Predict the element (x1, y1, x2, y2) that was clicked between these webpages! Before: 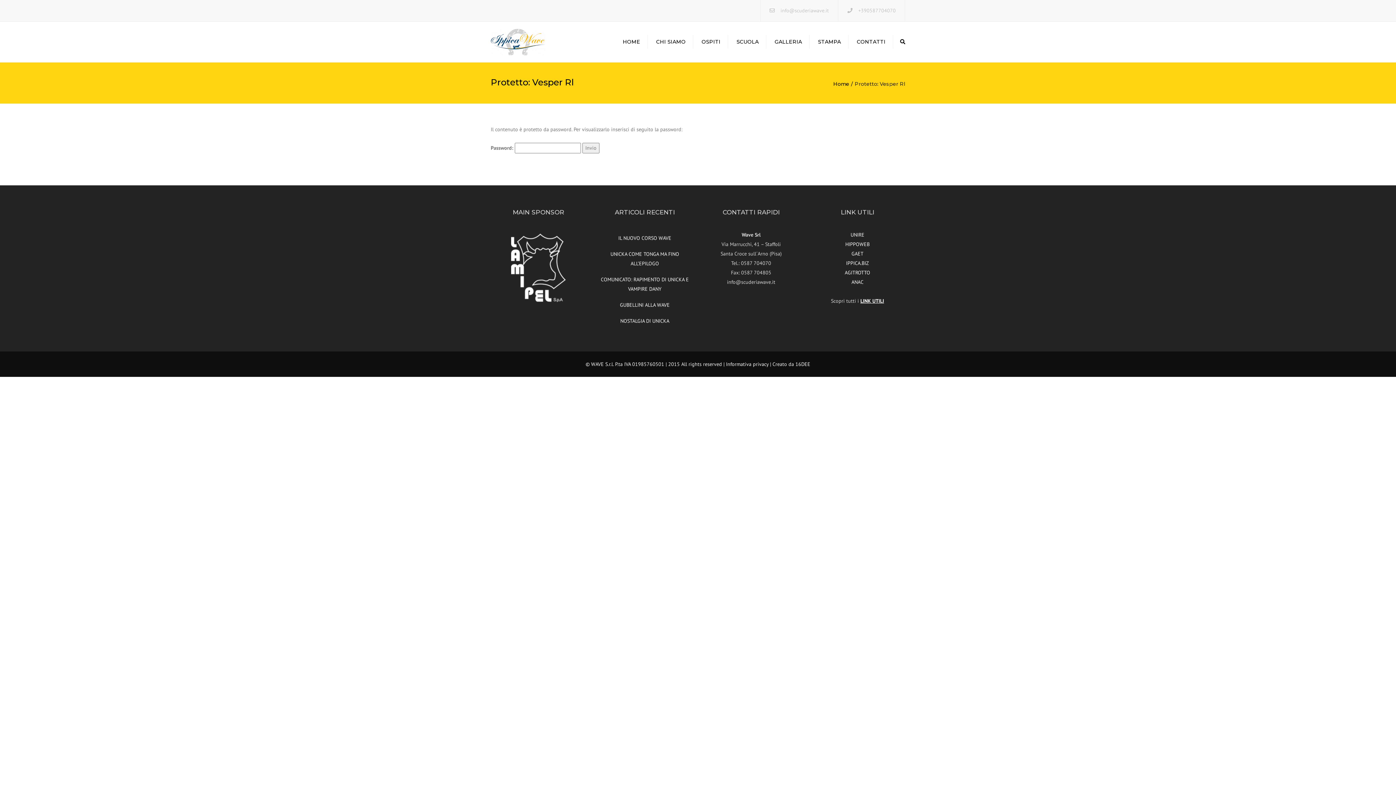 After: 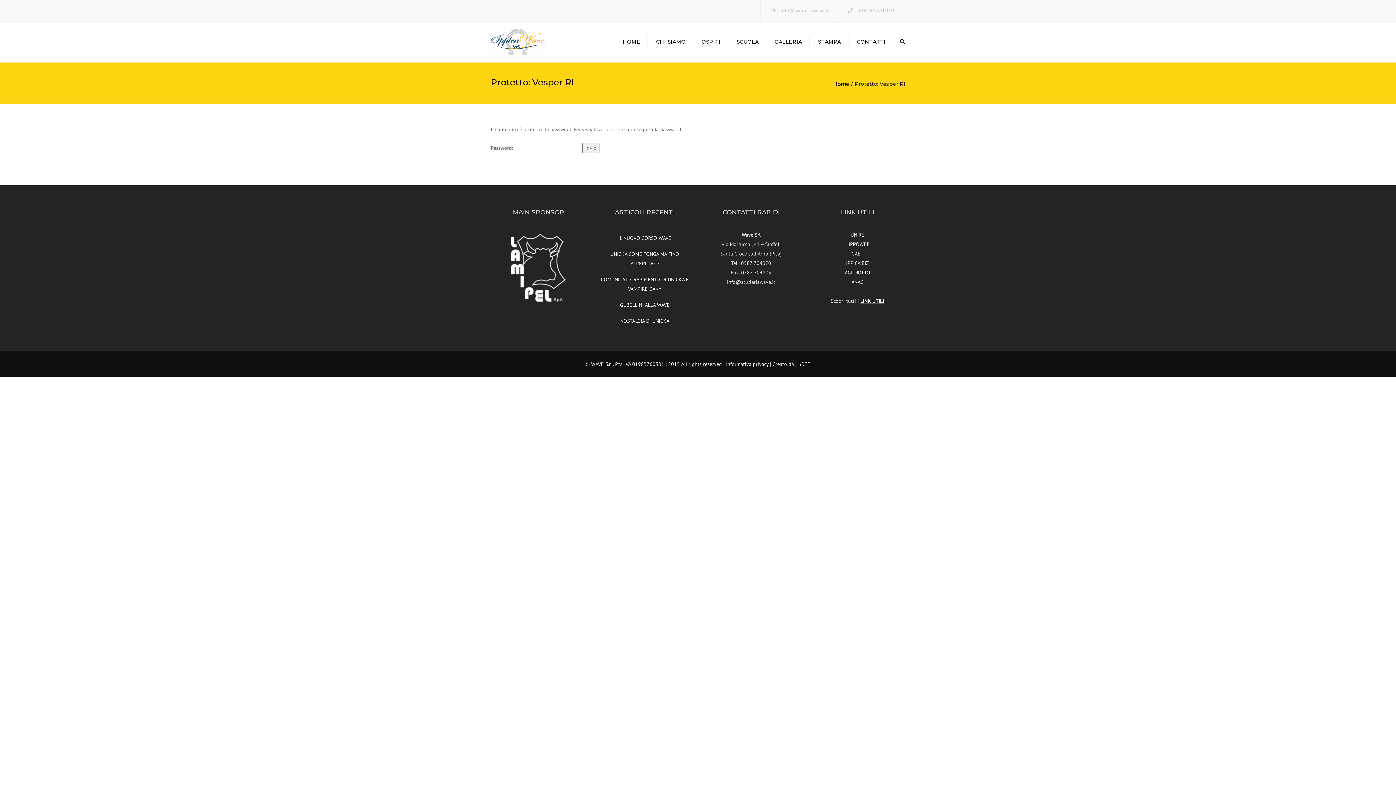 Action: bbox: (726, 360, 768, 367) label: Informativa privacy